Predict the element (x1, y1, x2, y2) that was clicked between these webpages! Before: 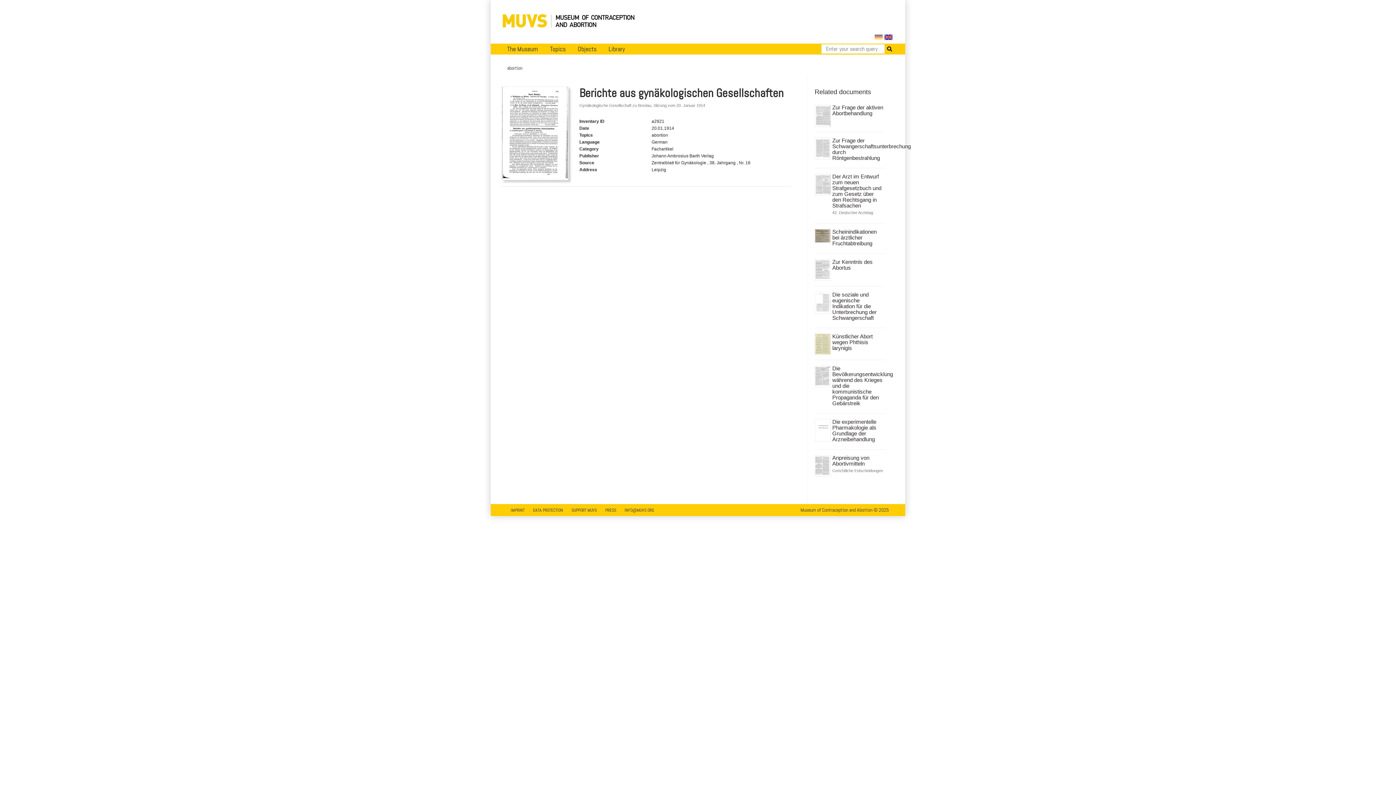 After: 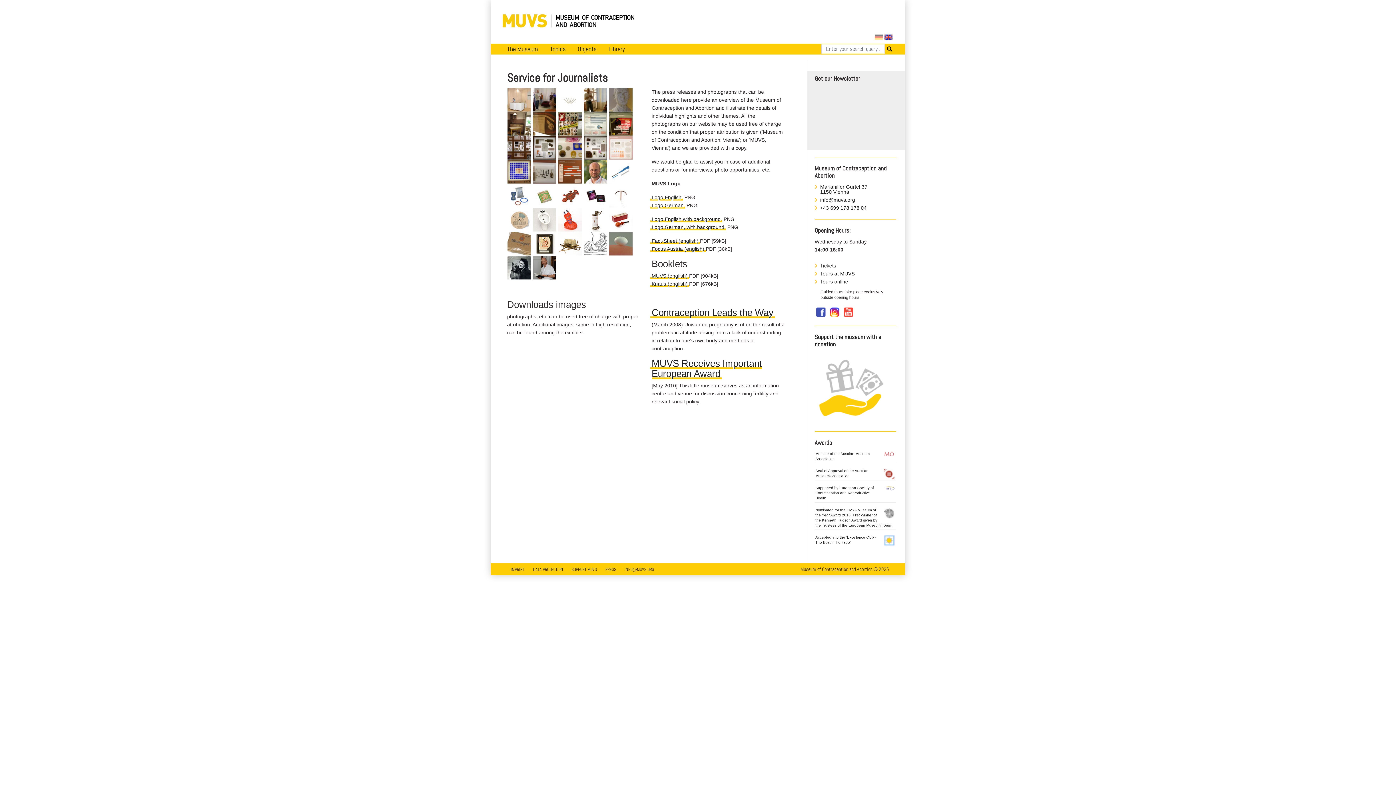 Action: label: PRESS bbox: (601, 507, 620, 514)